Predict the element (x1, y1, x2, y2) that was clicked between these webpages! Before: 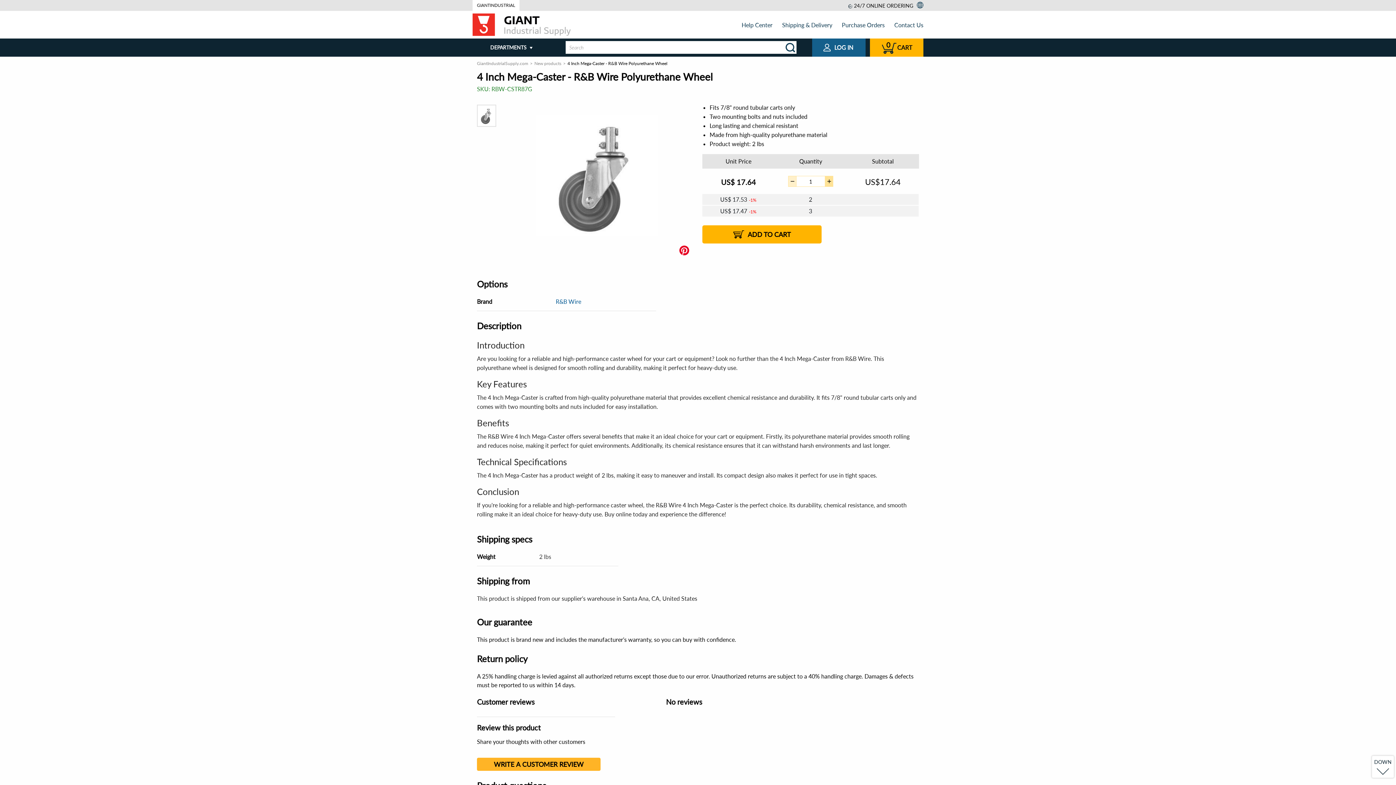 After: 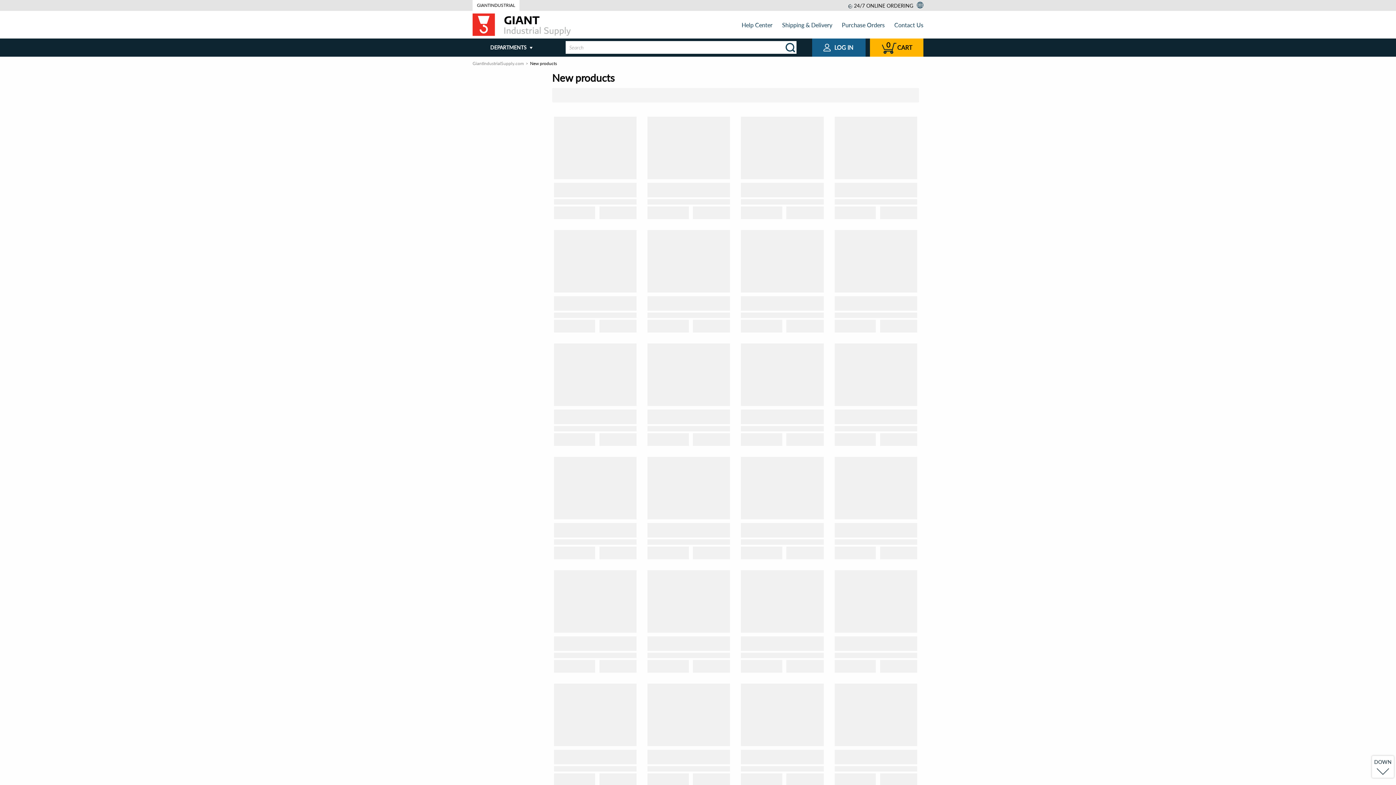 Action: label: New products bbox: (534, 60, 561, 66)